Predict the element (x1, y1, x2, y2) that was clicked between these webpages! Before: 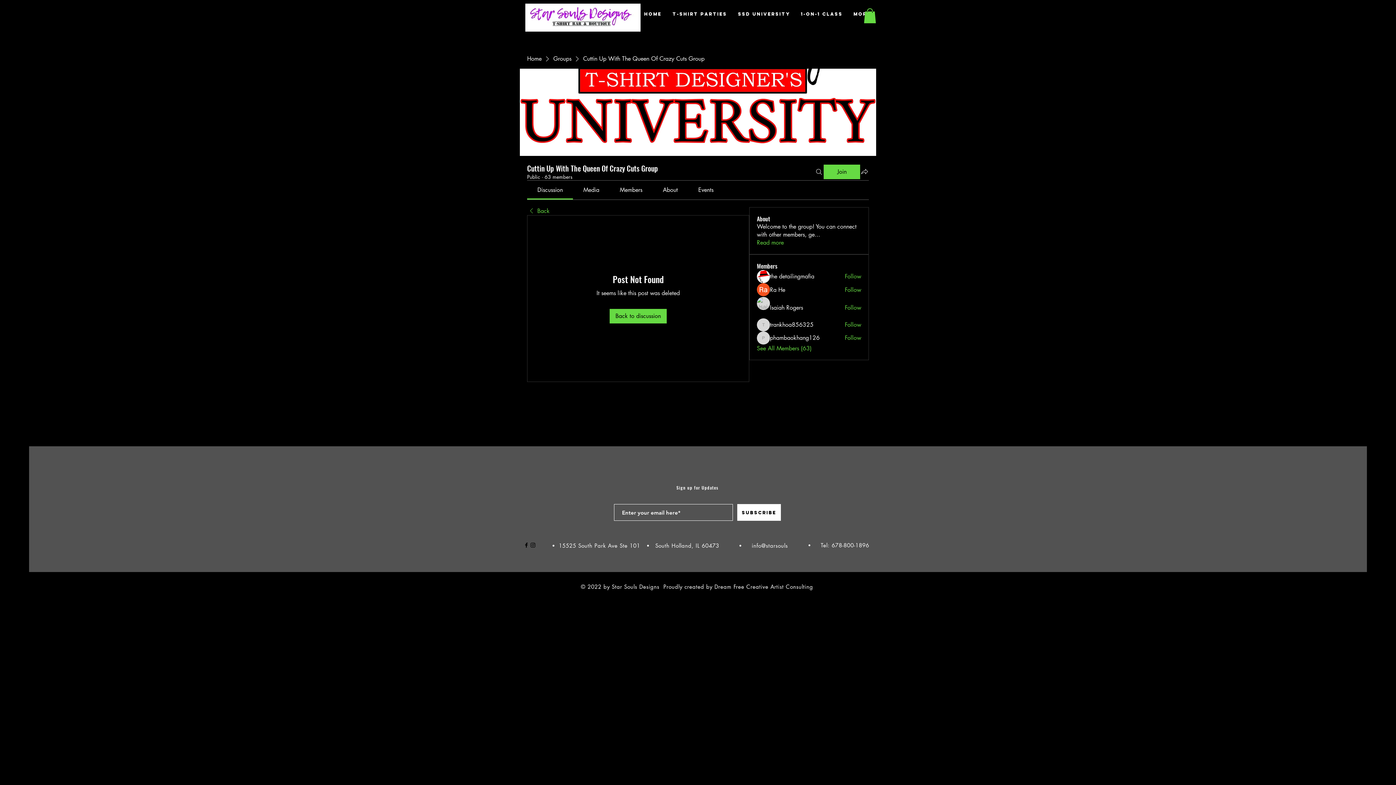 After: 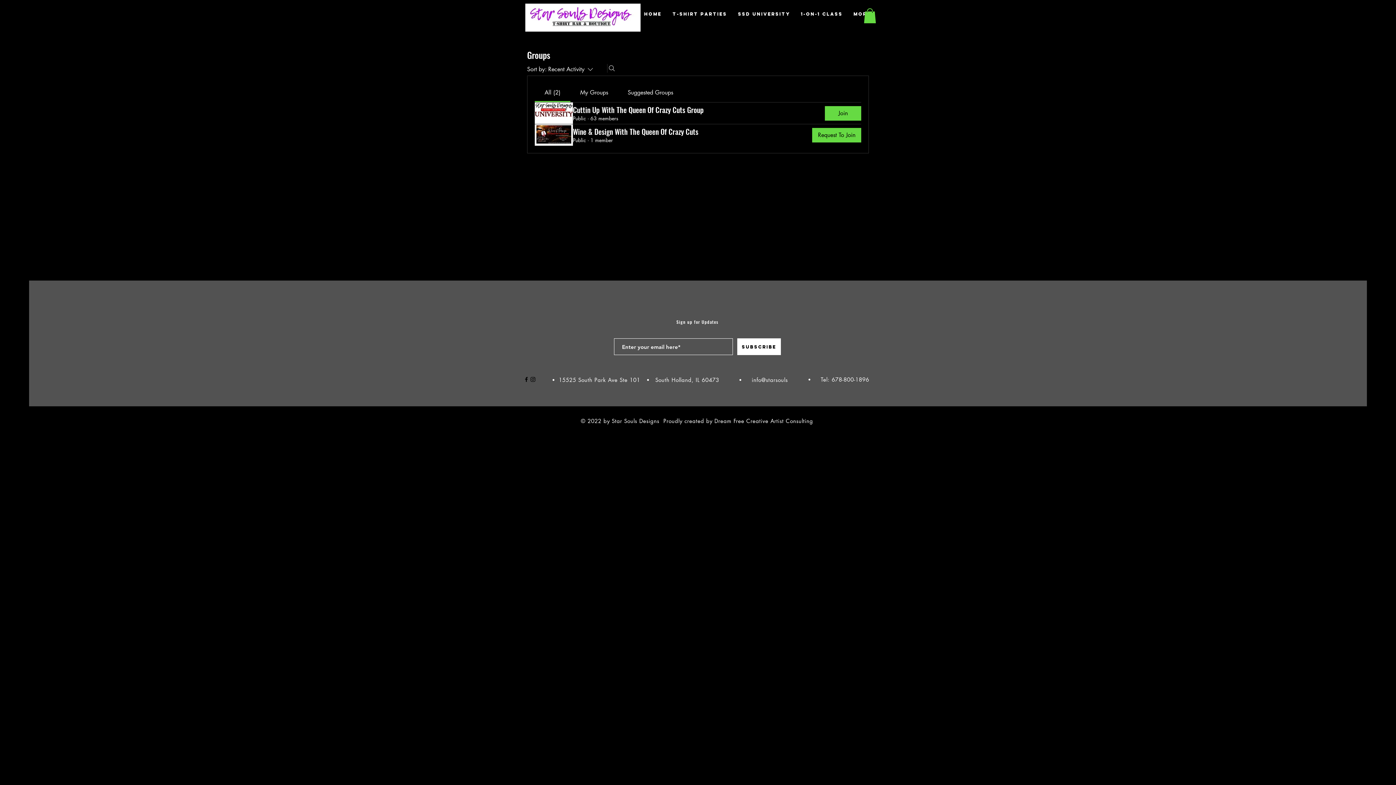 Action: bbox: (553, 54, 571, 62) label: Groups